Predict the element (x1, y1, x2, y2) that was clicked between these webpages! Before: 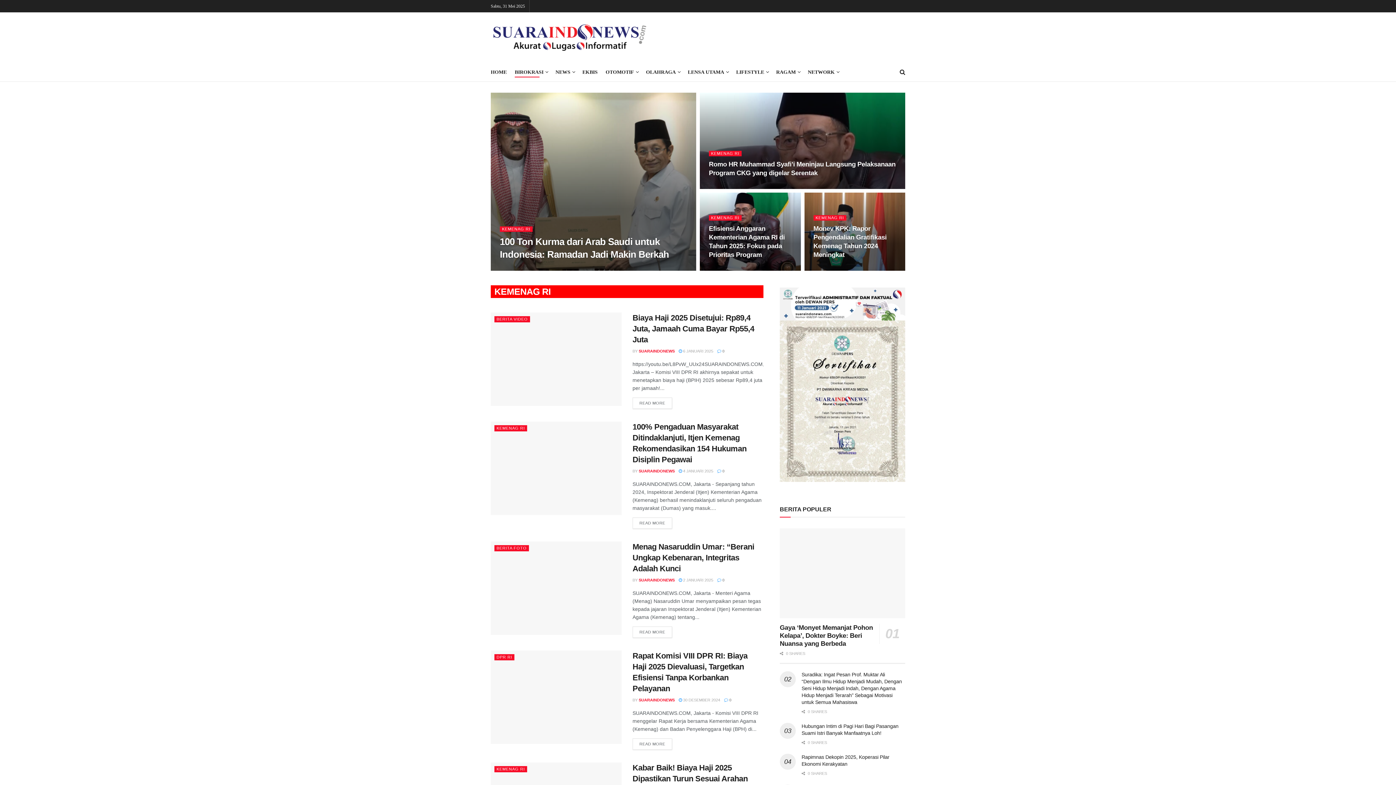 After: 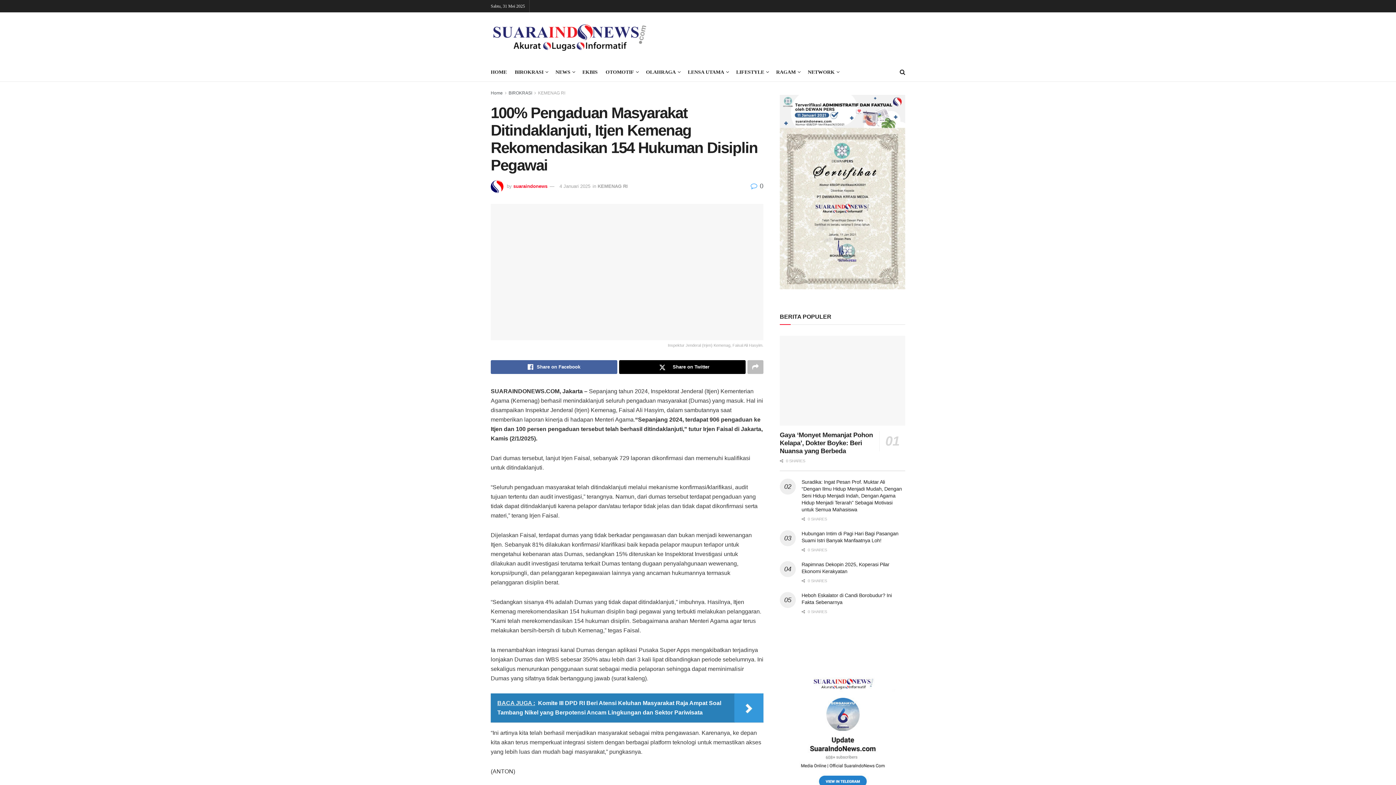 Action: bbox: (632, 517, 672, 529) label: READ MORE
DETAILS